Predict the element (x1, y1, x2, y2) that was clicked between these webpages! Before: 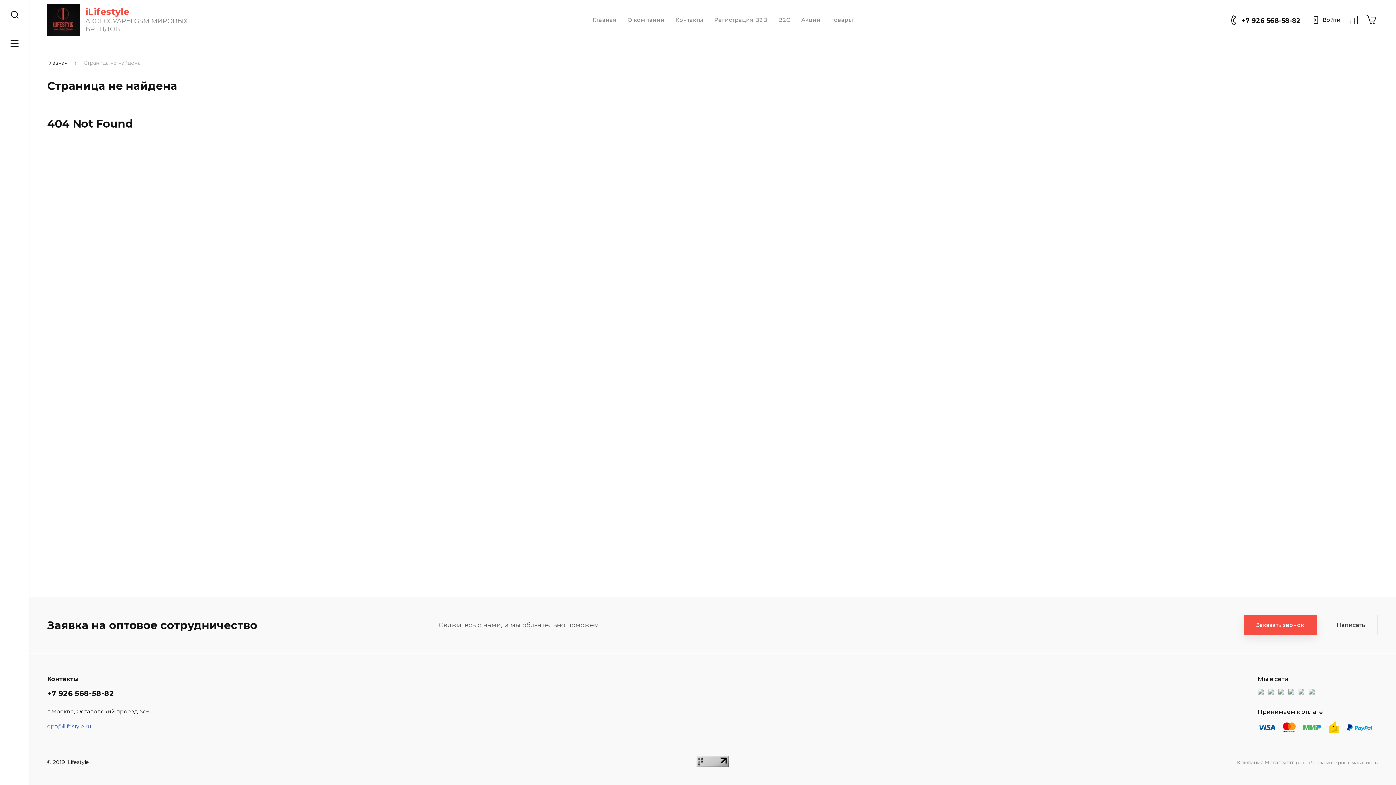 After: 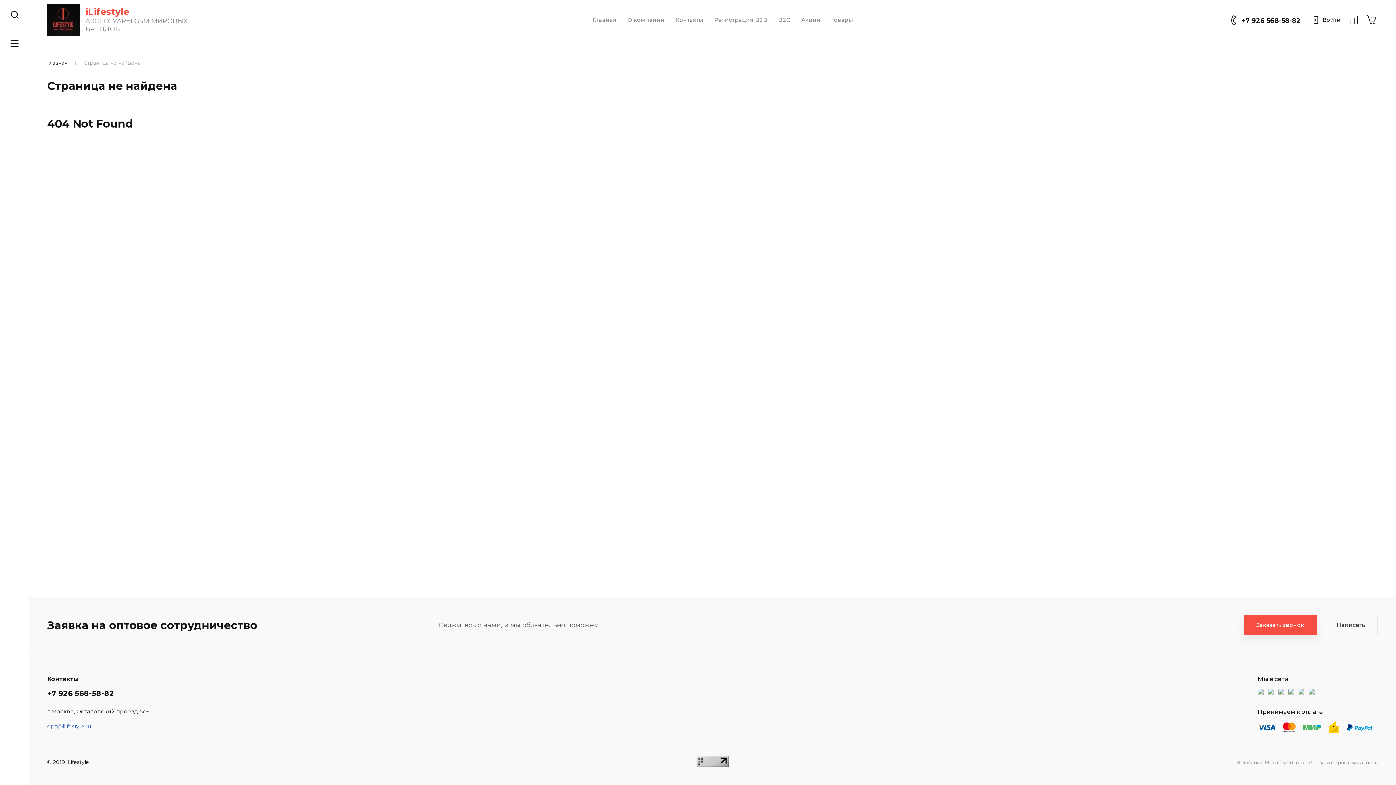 Action: bbox: (1268, 689, 1274, 694)